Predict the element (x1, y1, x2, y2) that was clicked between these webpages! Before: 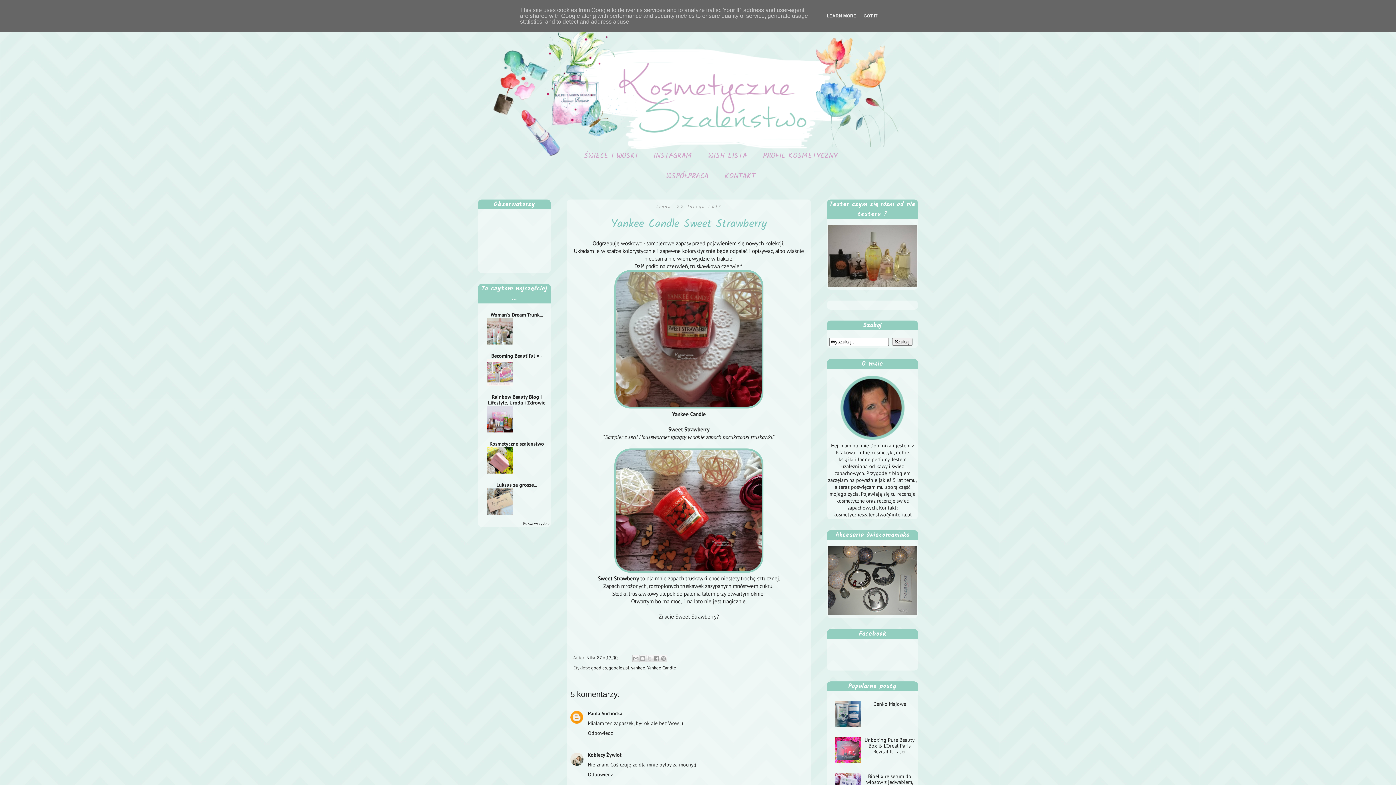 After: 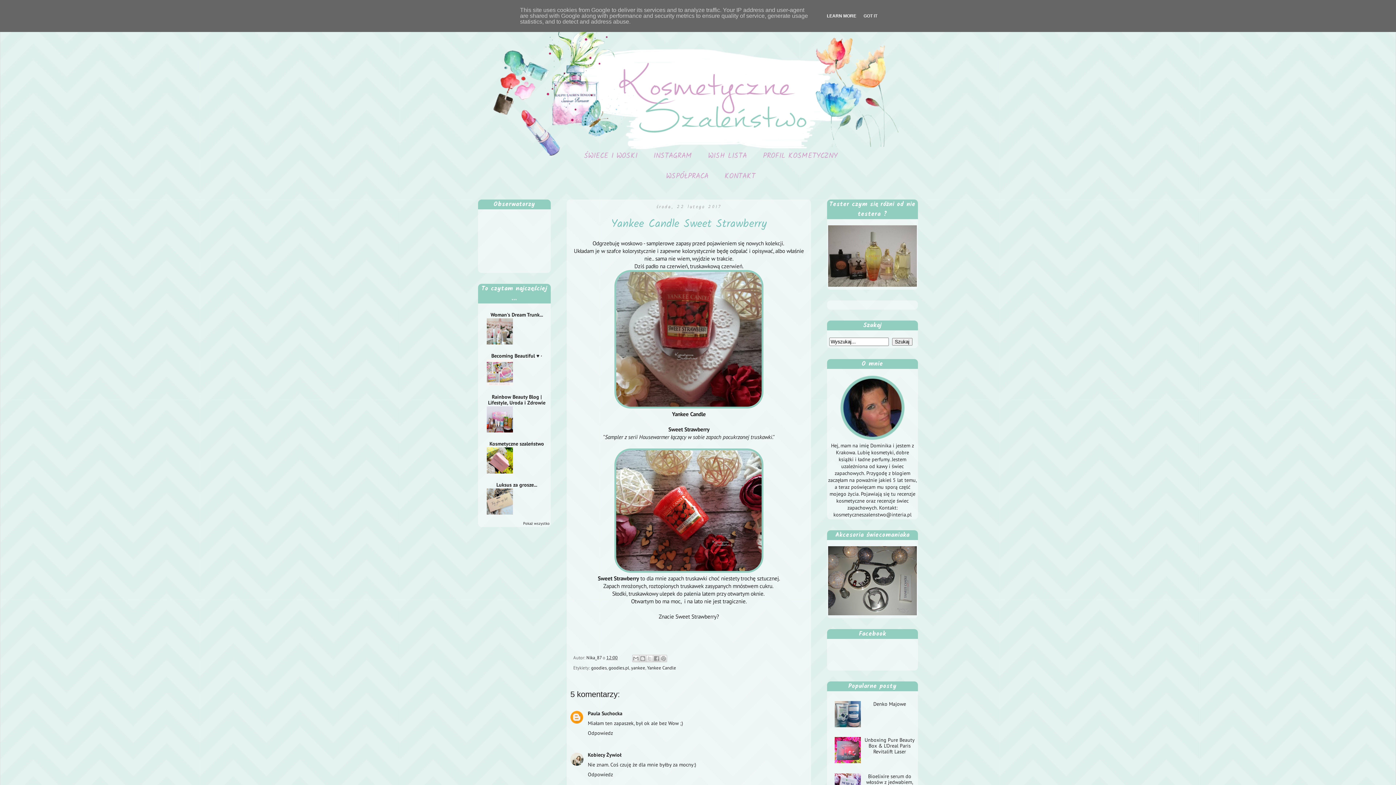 Action: label: LEARN MORE bbox: (824, 13, 858, 18)